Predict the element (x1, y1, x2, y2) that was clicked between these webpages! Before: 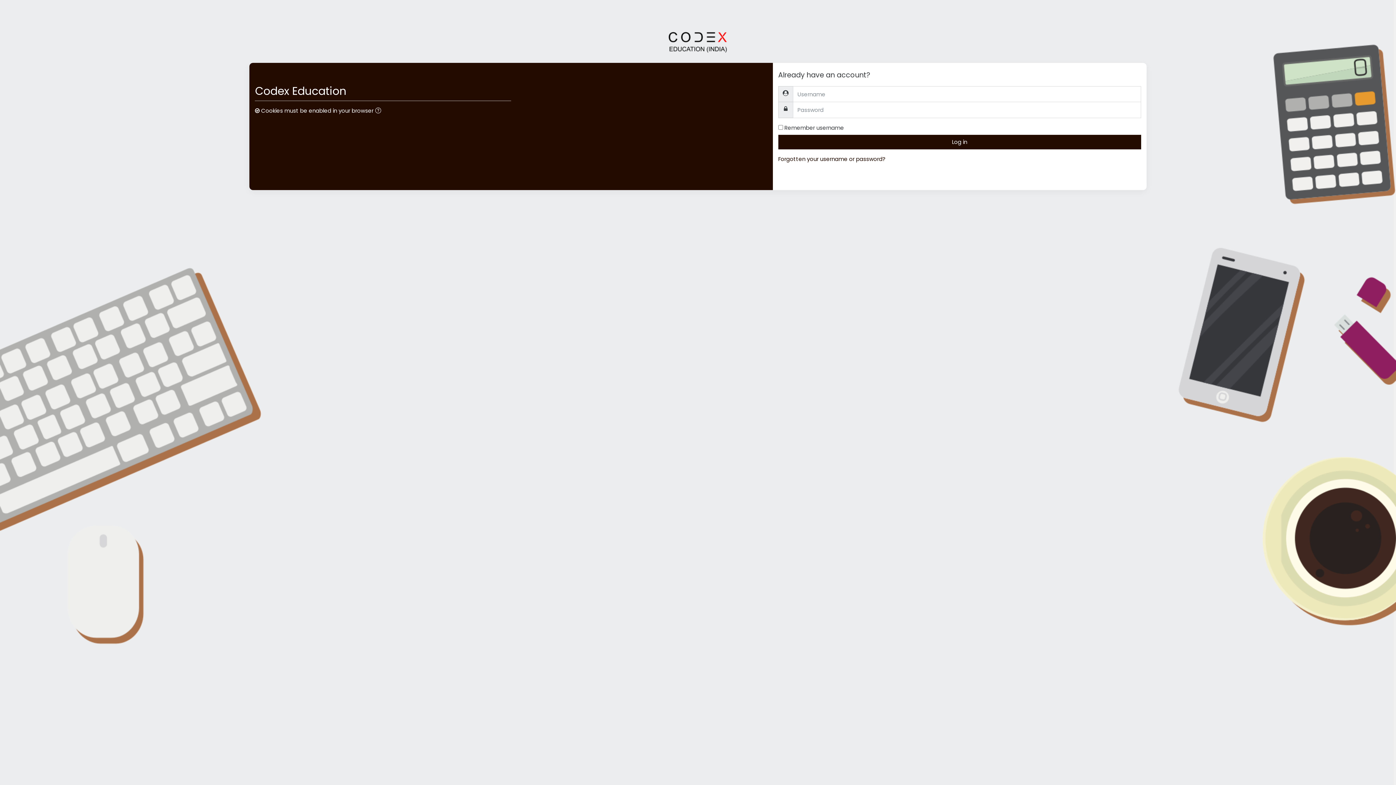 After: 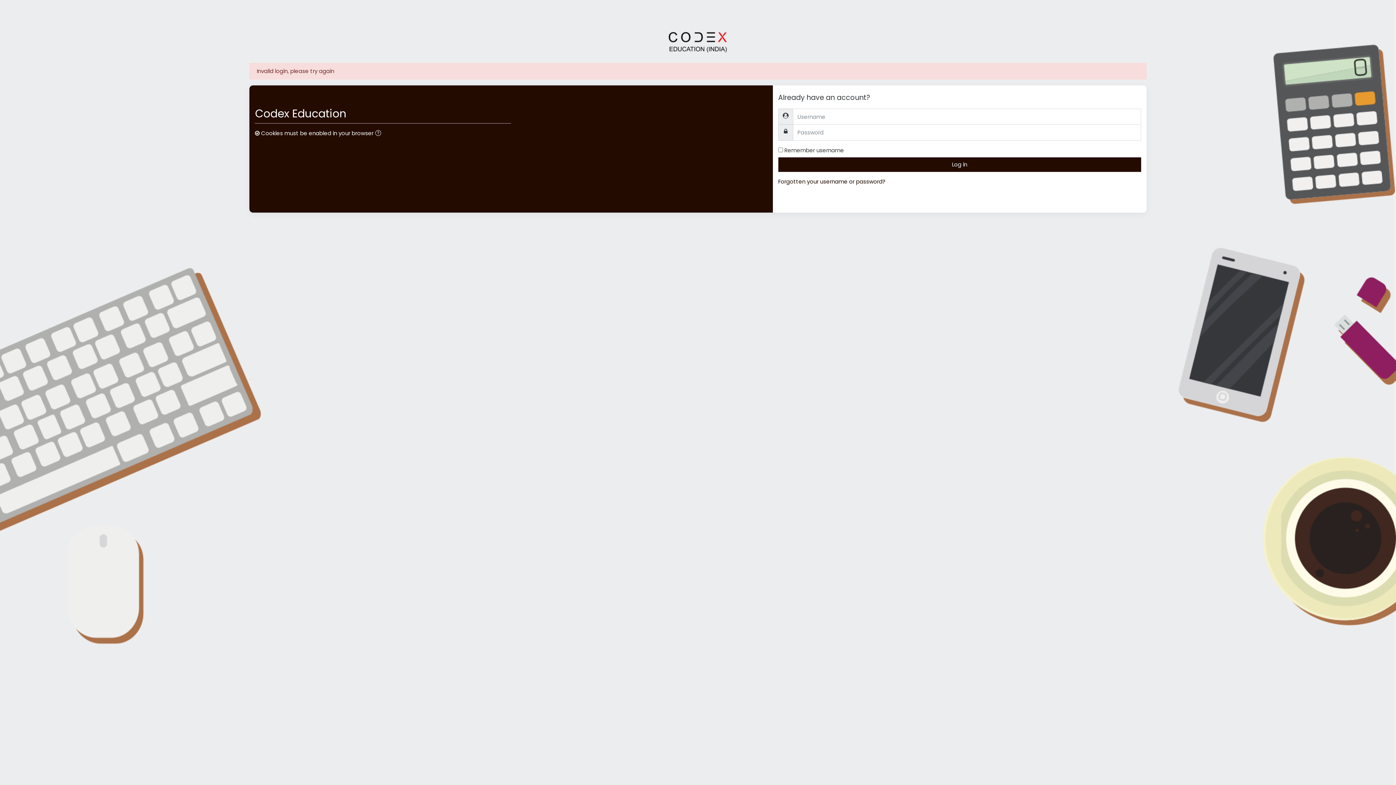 Action: label: Log in bbox: (778, 134, 1141, 149)